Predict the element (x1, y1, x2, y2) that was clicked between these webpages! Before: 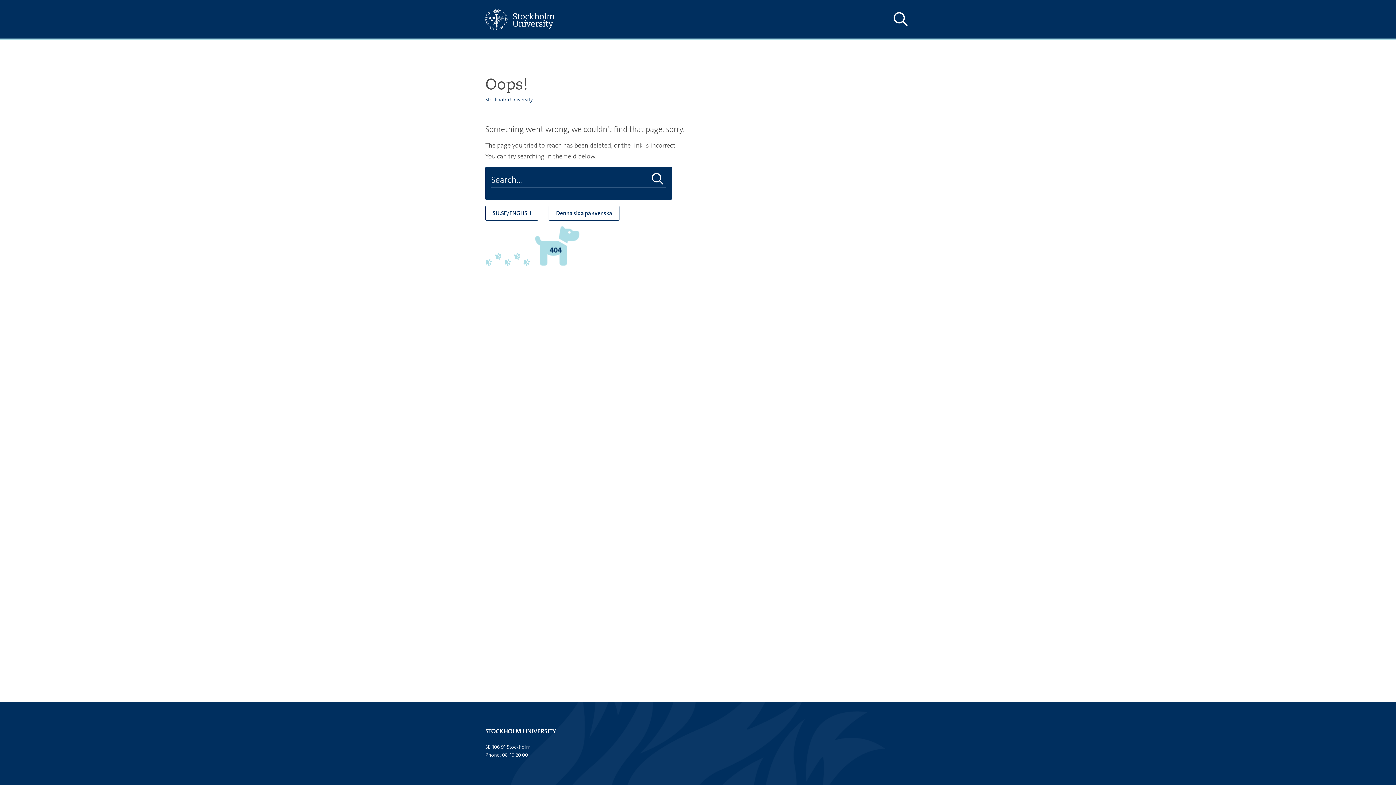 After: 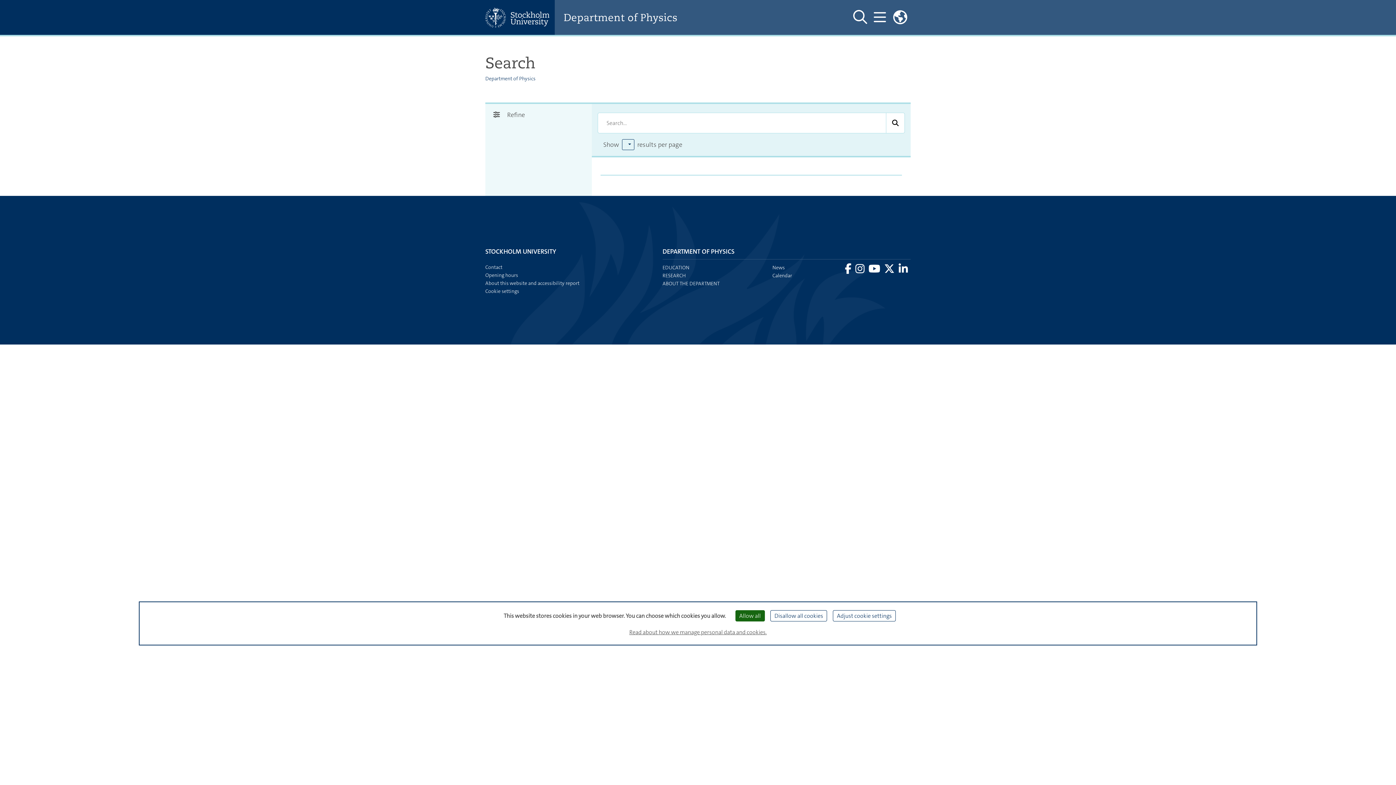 Action: bbox: (649, 172, 666, 186) label: Do search